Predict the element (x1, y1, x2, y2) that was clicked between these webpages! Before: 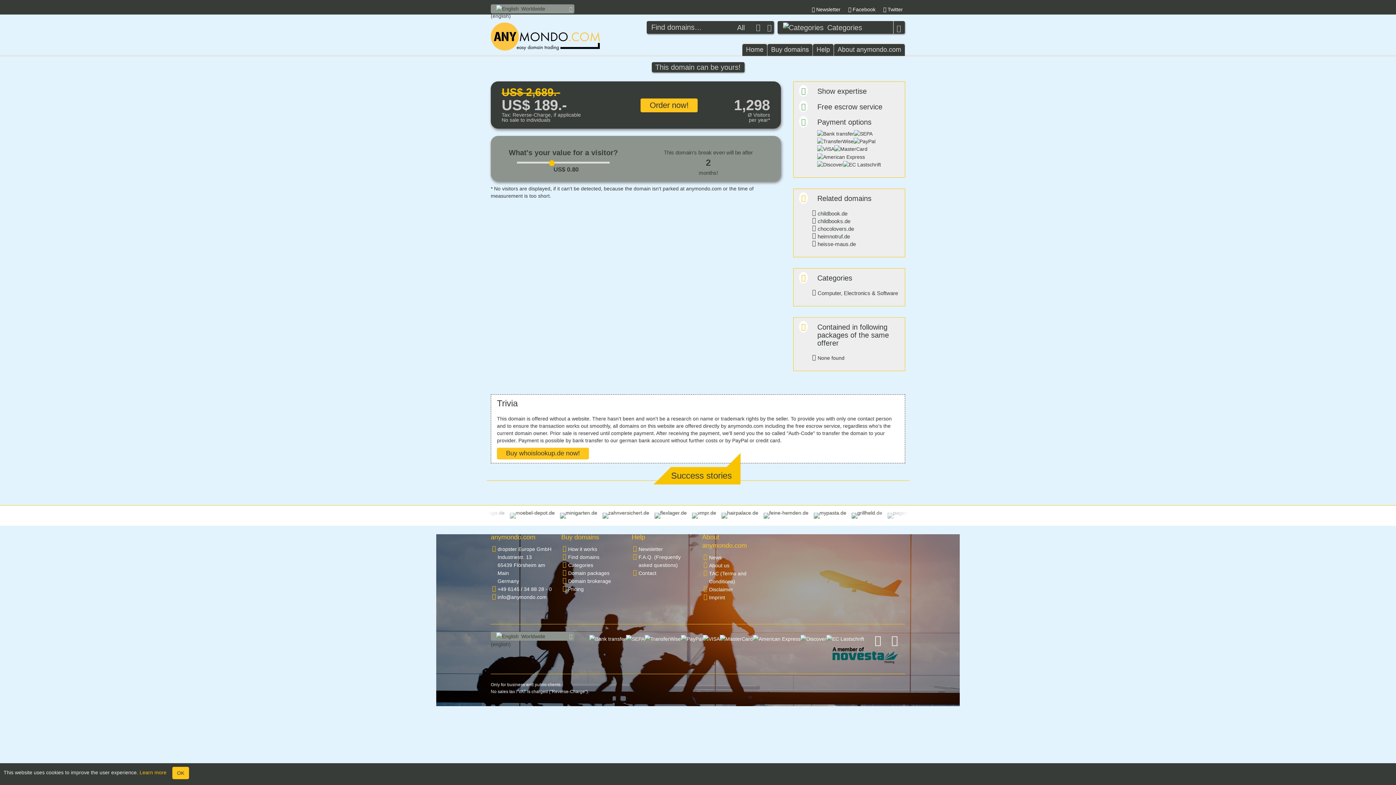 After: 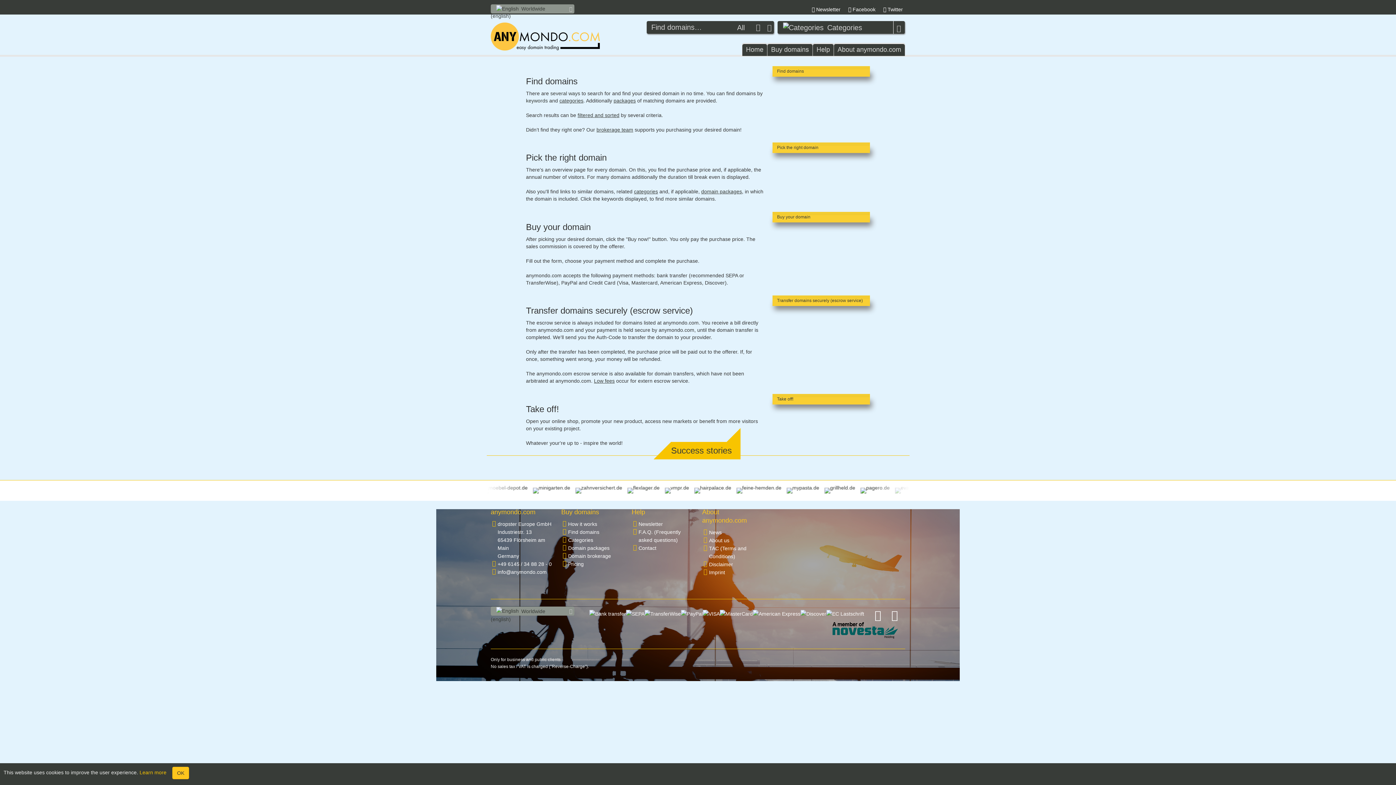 Action: label: How it works bbox: (568, 546, 597, 552)